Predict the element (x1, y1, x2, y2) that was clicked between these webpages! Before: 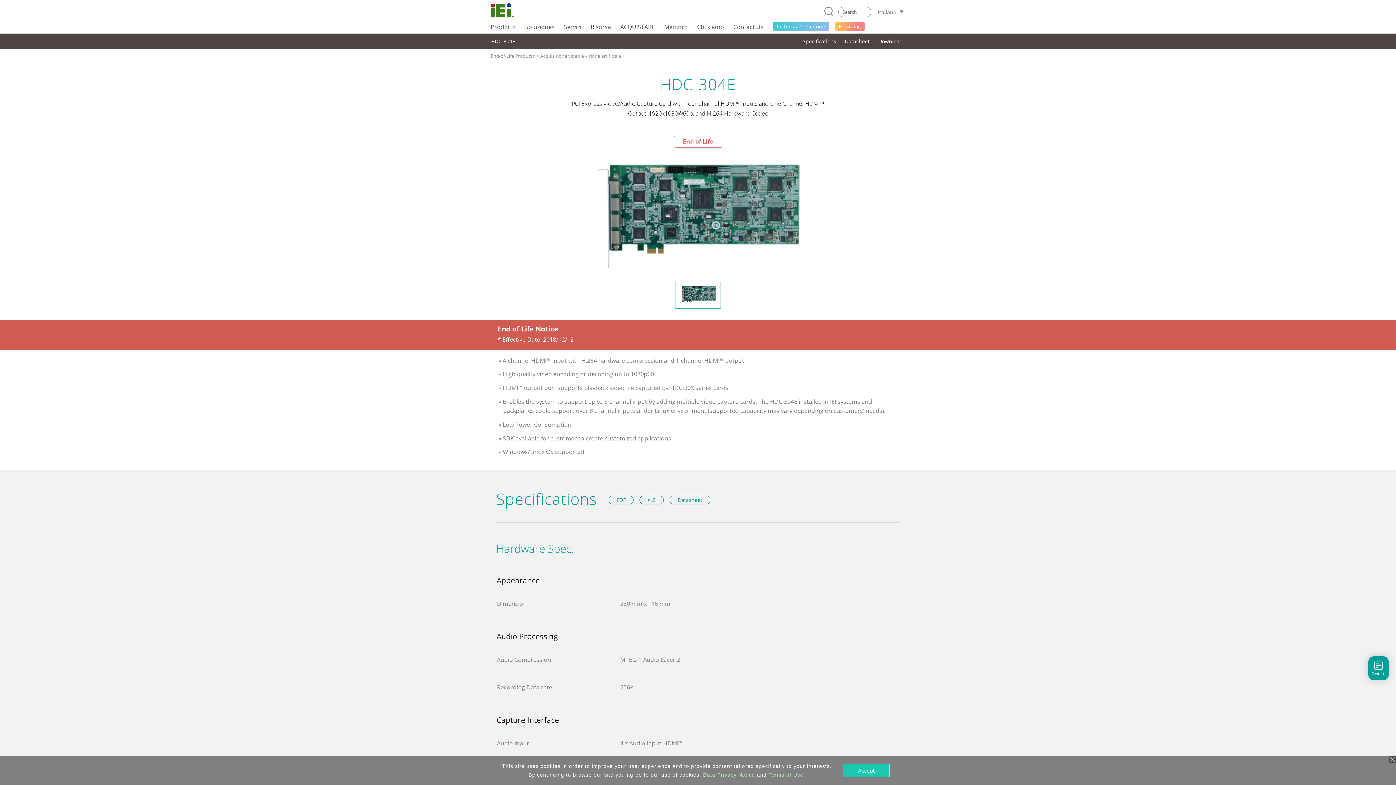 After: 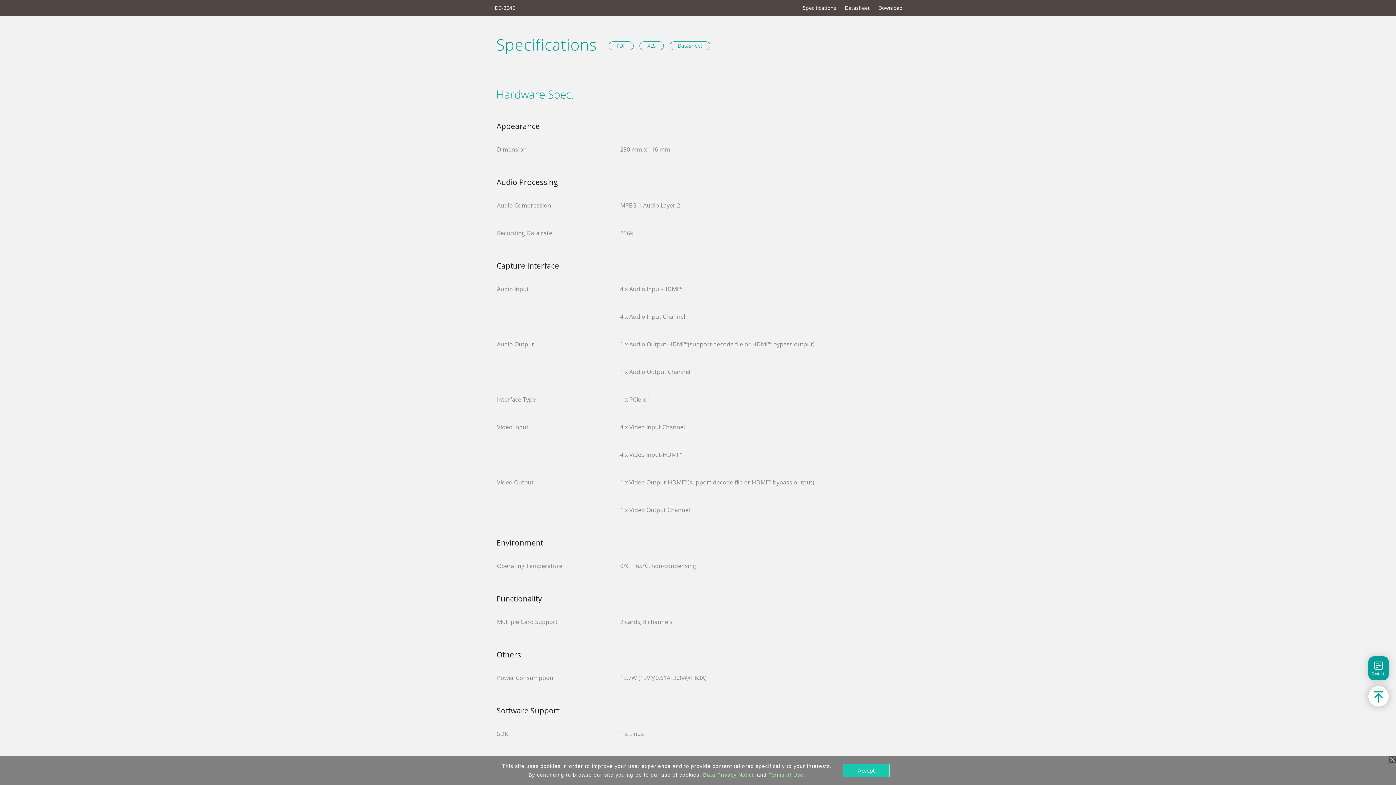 Action: bbox: (845, 37, 869, 45) label: Datasheet